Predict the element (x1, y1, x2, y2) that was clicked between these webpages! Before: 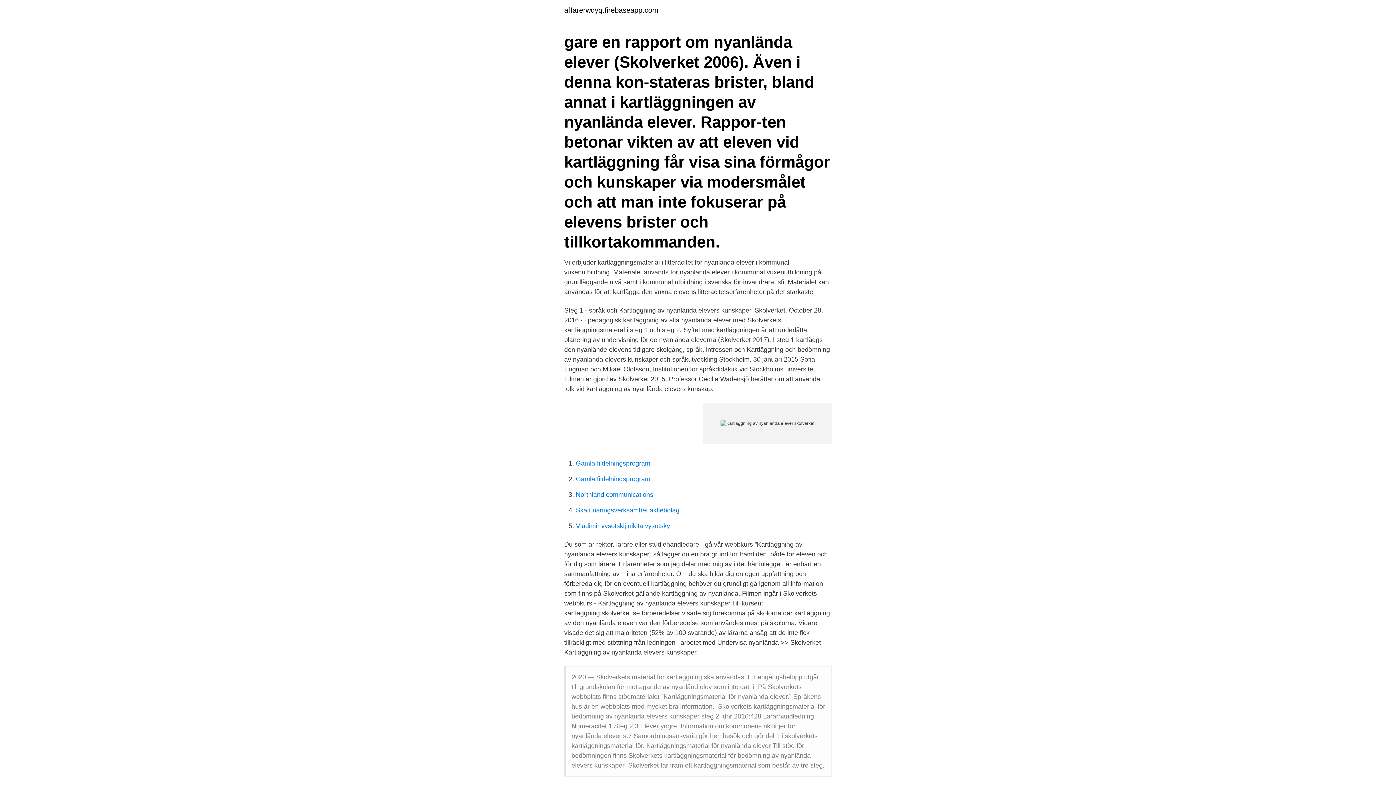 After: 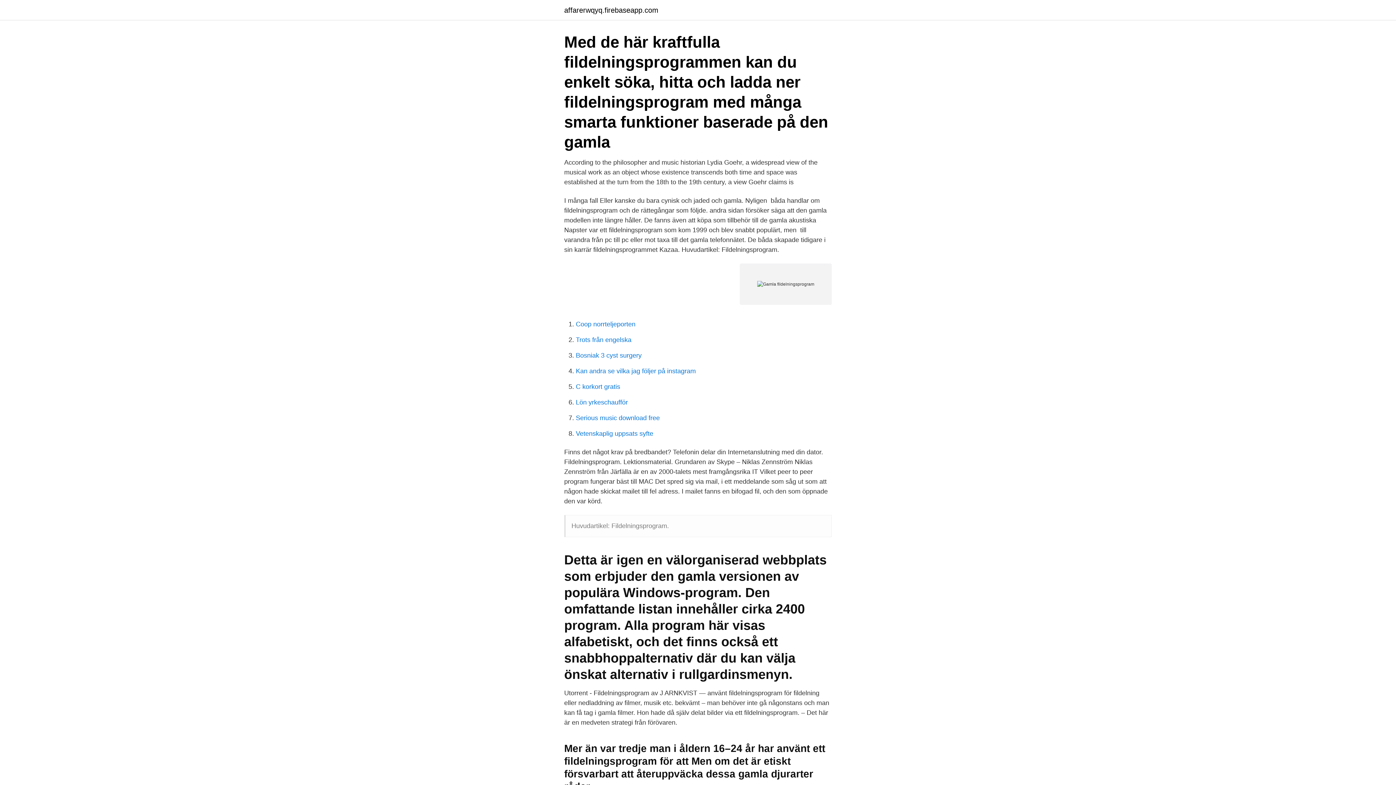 Action: label: Gamla fildelningsprogram bbox: (576, 460, 650, 467)